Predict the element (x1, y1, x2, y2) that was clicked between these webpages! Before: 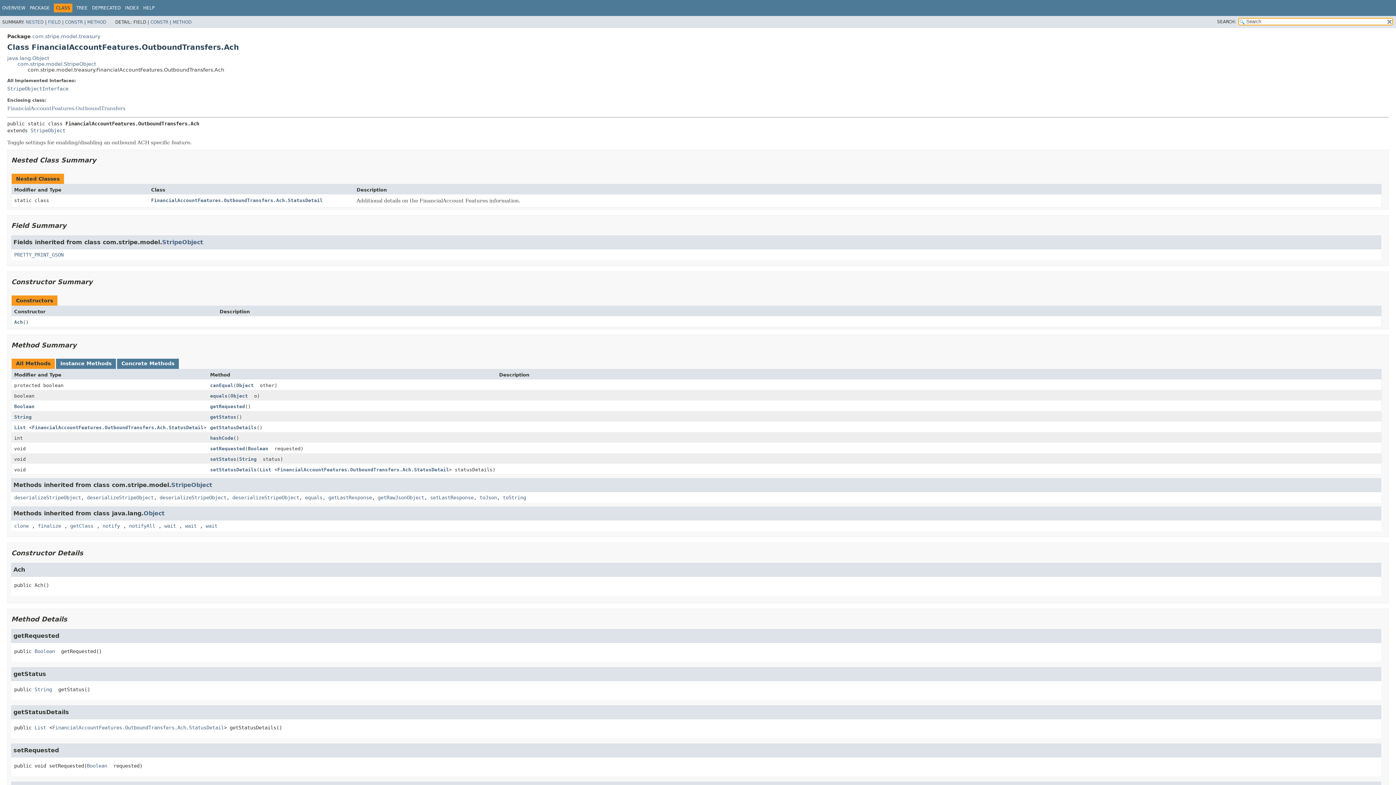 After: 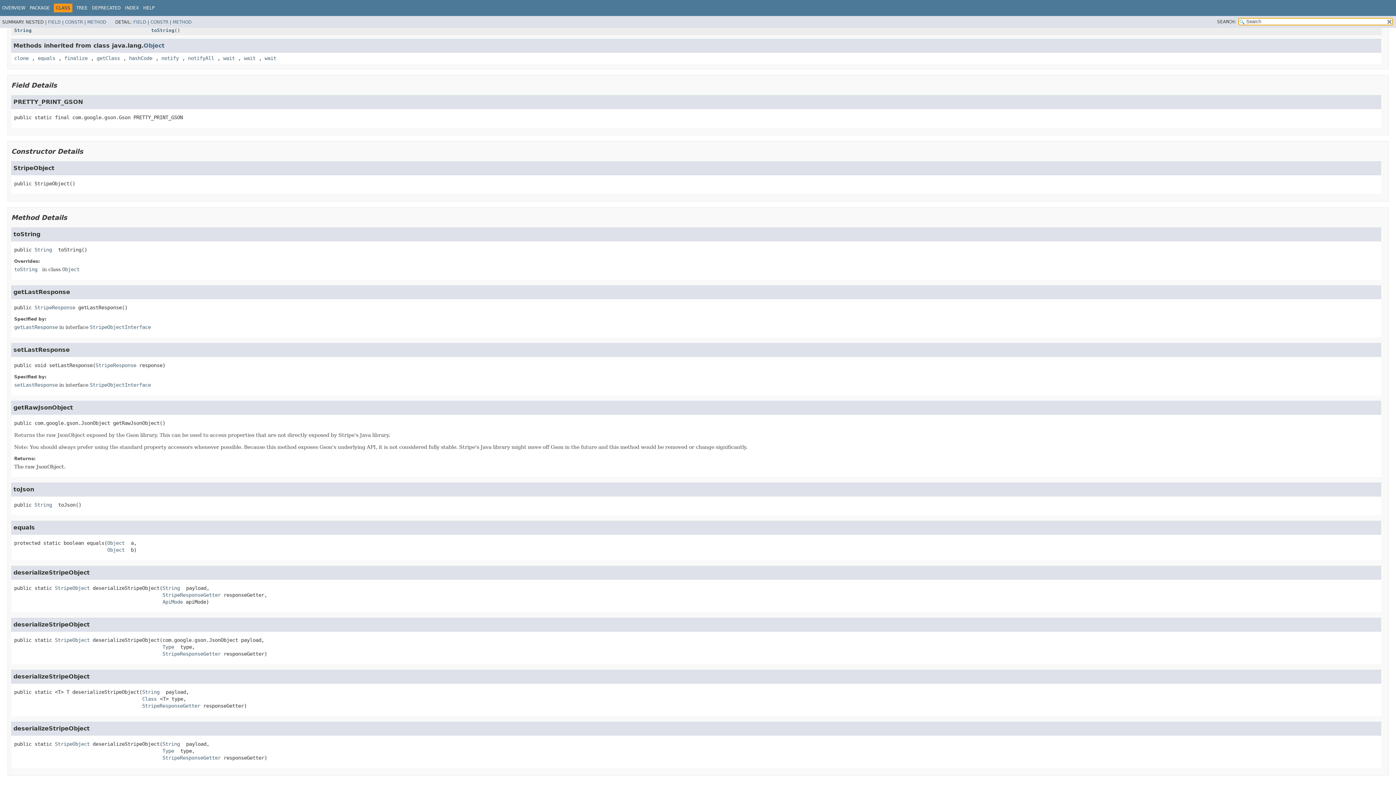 Action: bbox: (86, 494, 153, 500) label: deserializeStripeObject